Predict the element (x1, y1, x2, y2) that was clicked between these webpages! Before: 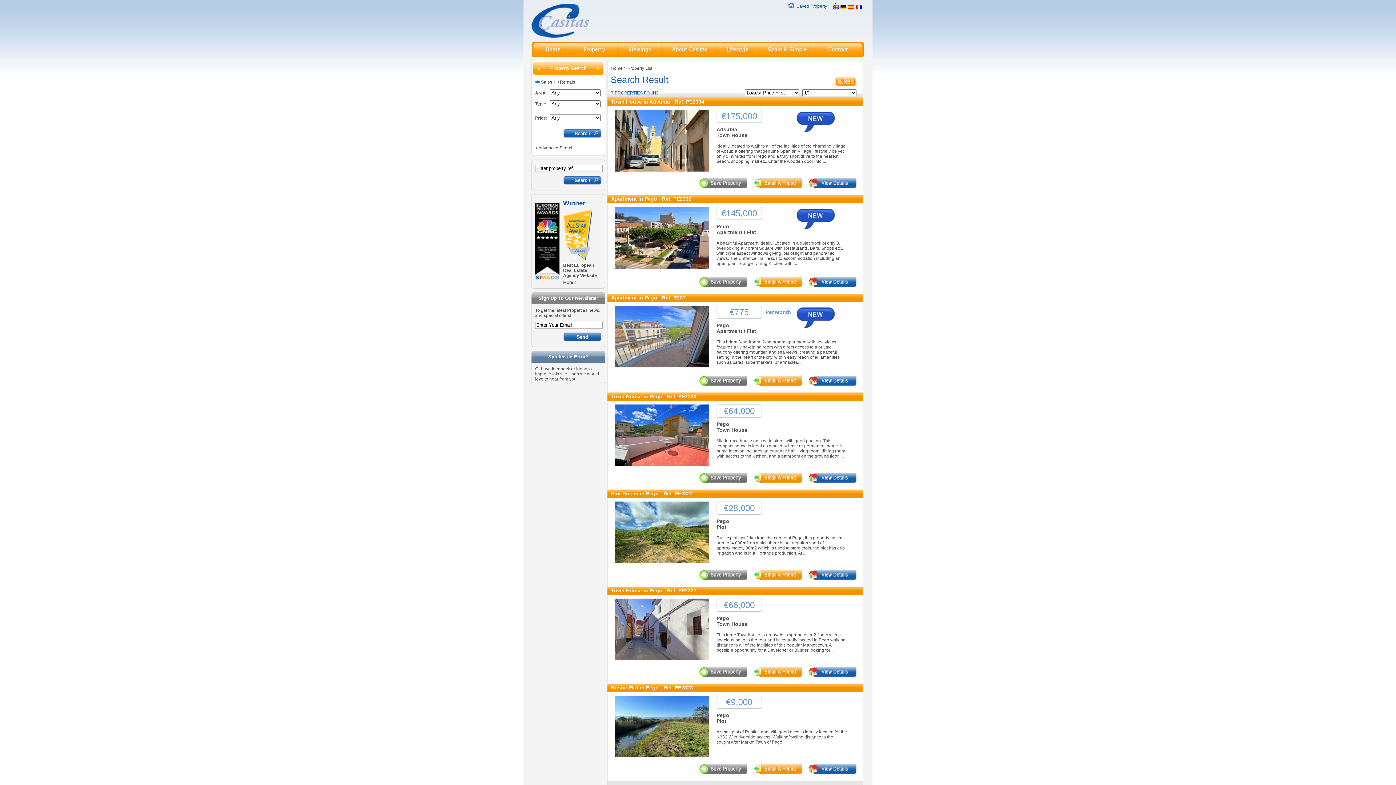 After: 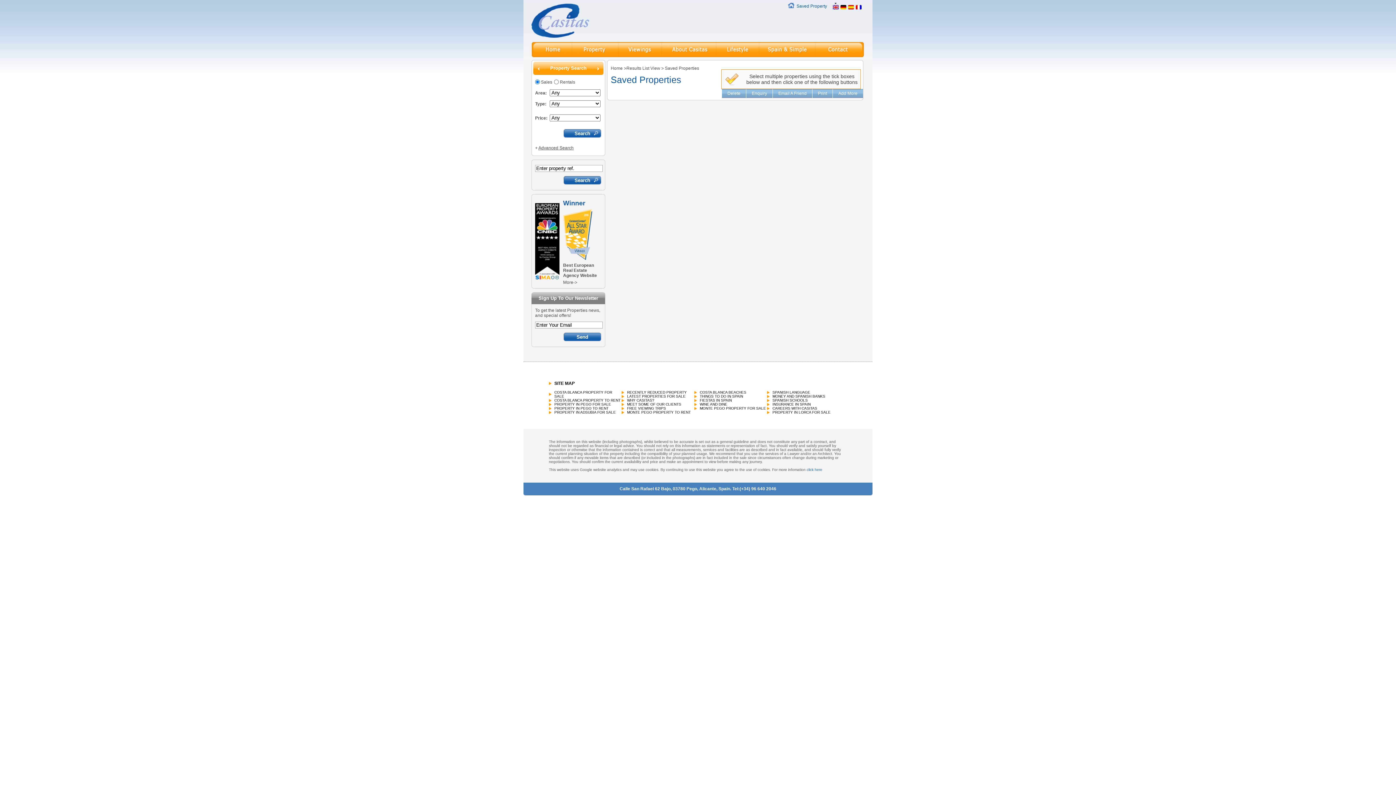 Action: label: Saved Property bbox: (784, 2, 829, 9)